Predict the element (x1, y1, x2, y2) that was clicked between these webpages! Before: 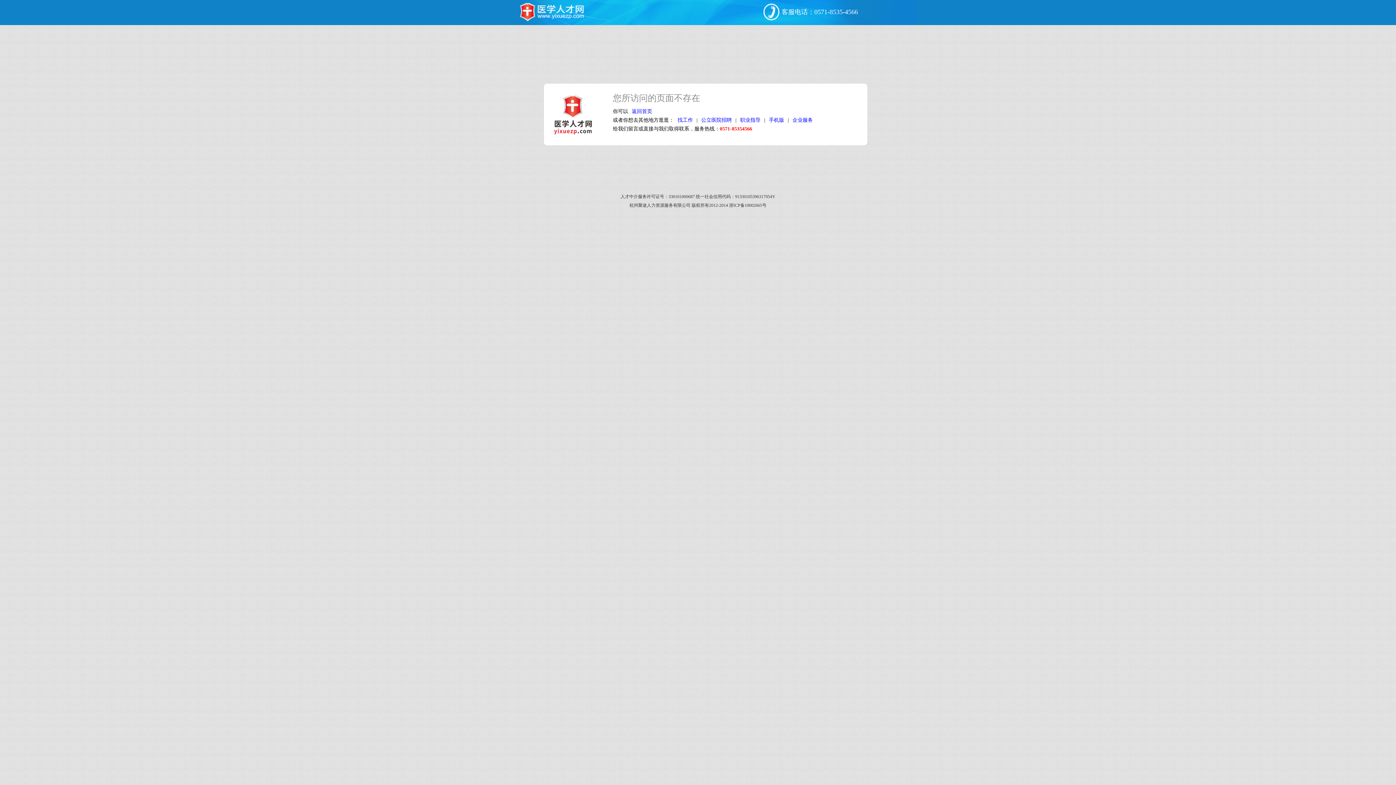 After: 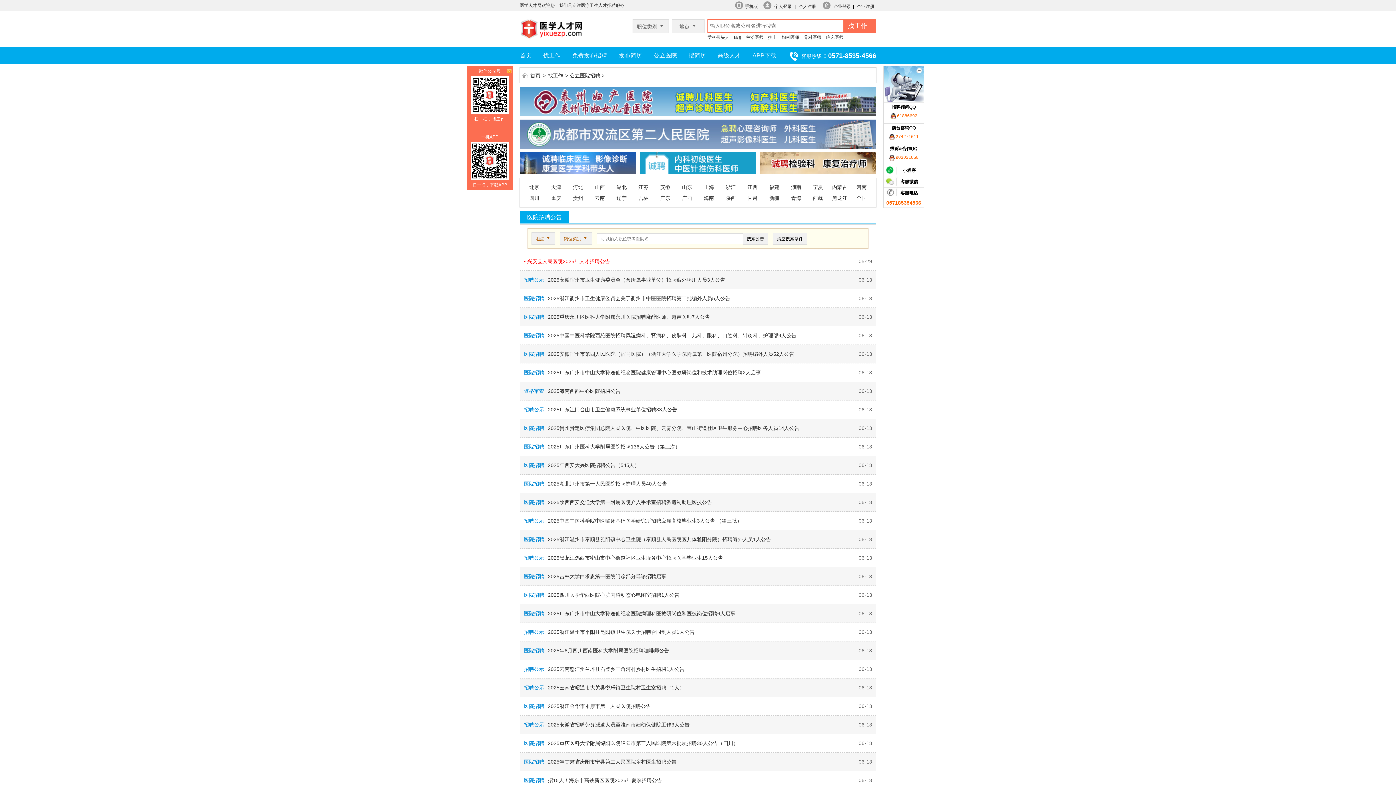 Action: bbox: (701, 117, 732, 122) label: 公立医院招聘